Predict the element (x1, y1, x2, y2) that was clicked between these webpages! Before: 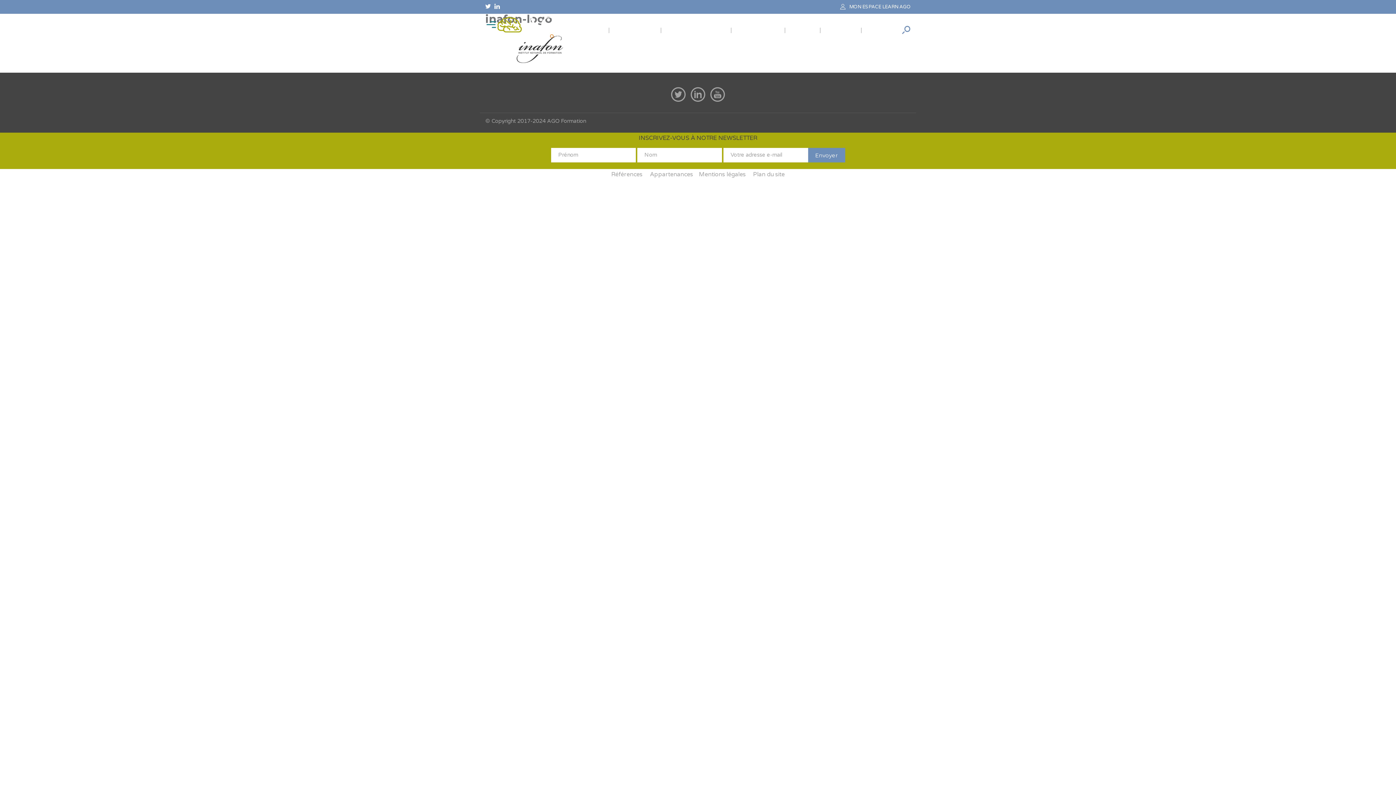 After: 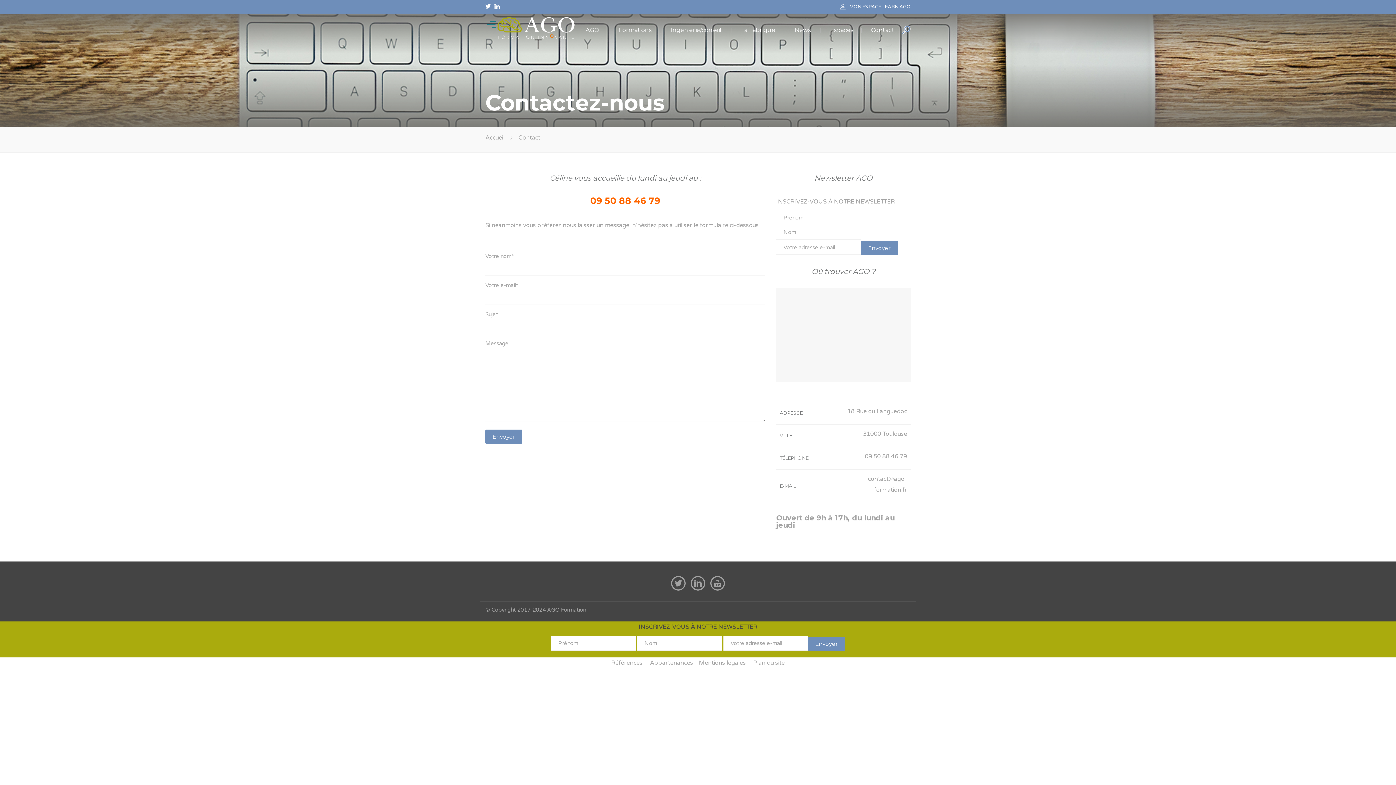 Action: label: Contact bbox: (871, 26, 894, 33)